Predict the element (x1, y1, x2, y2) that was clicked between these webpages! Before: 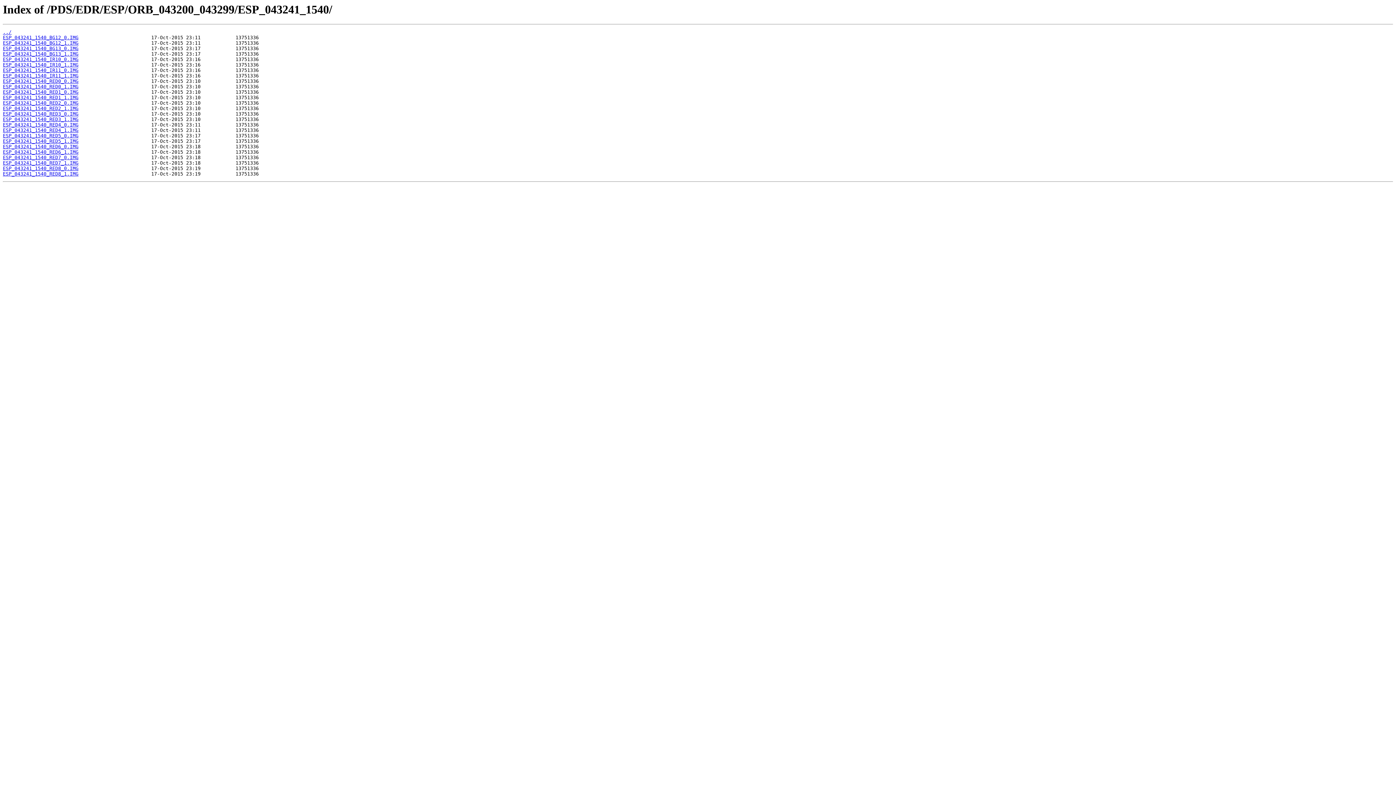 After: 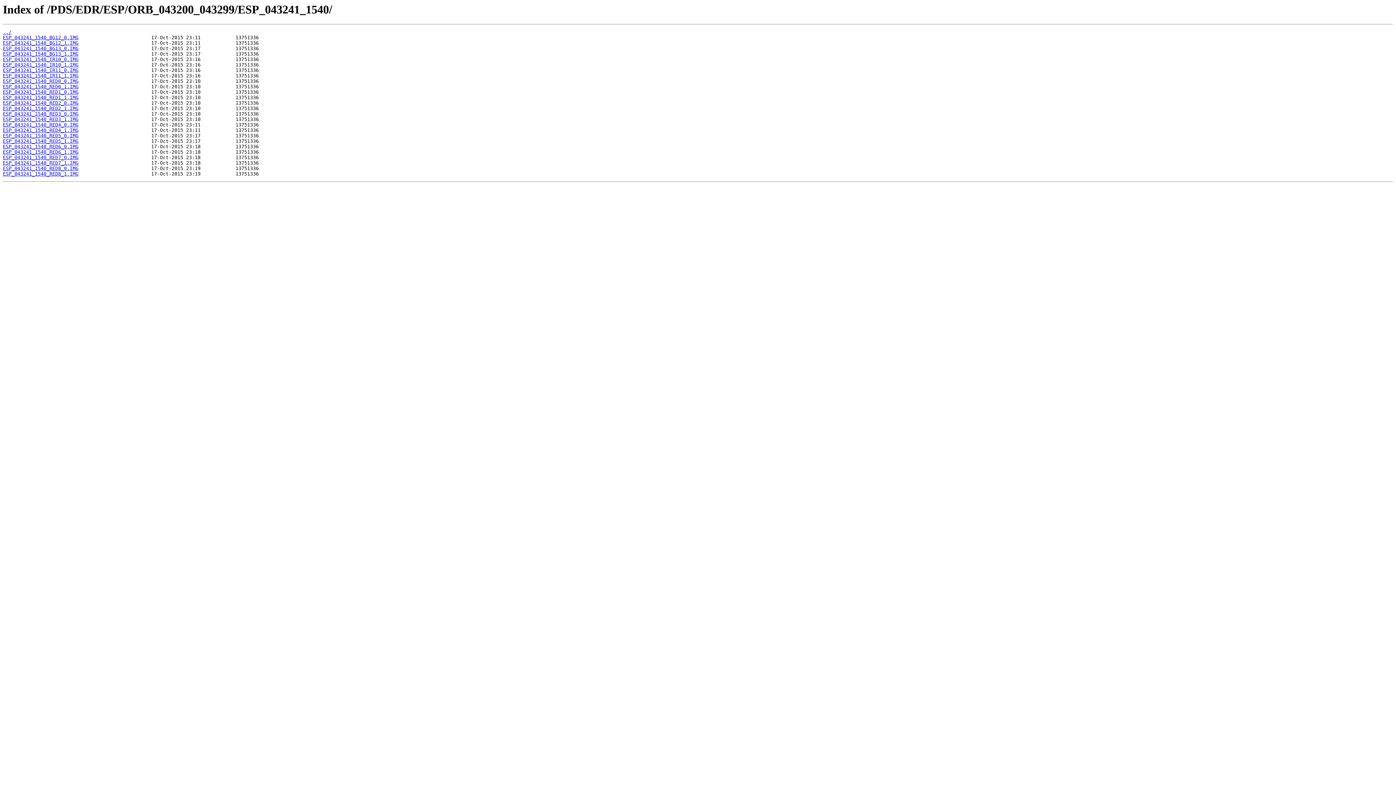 Action: bbox: (2, 138, 78, 144) label: ESP_043241_1540_RED5_1.IMG